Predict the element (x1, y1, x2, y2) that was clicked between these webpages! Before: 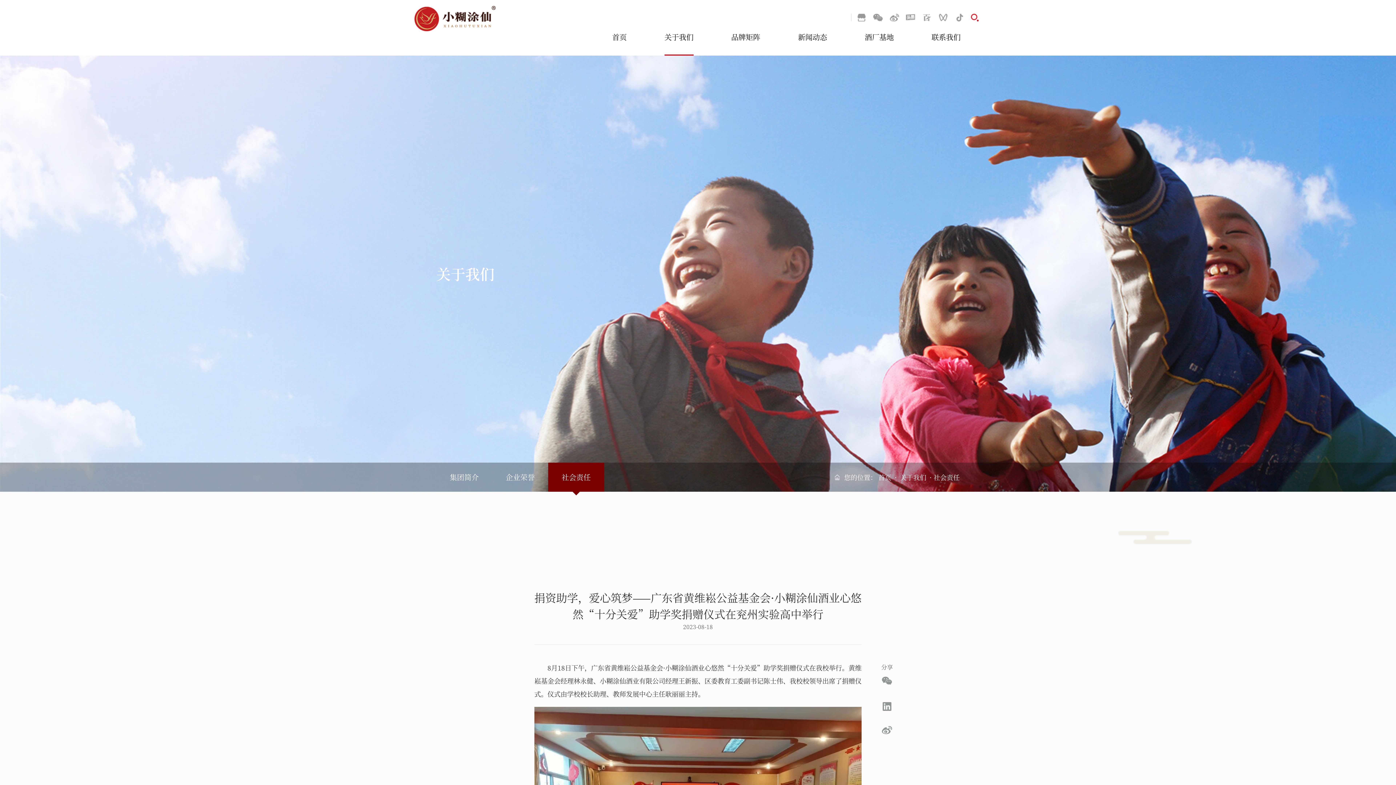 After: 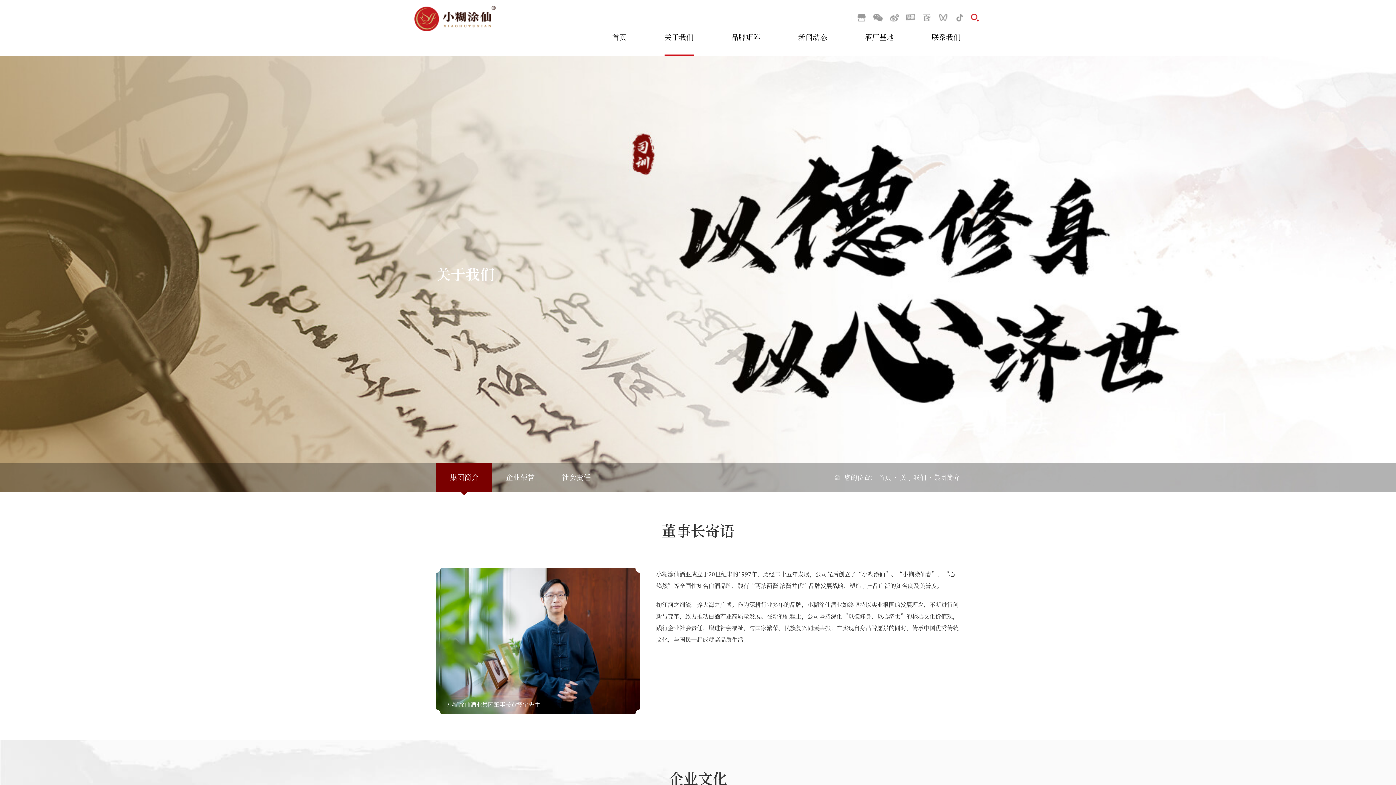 Action: label: 集团简介 bbox: (449, 462, 478, 492)